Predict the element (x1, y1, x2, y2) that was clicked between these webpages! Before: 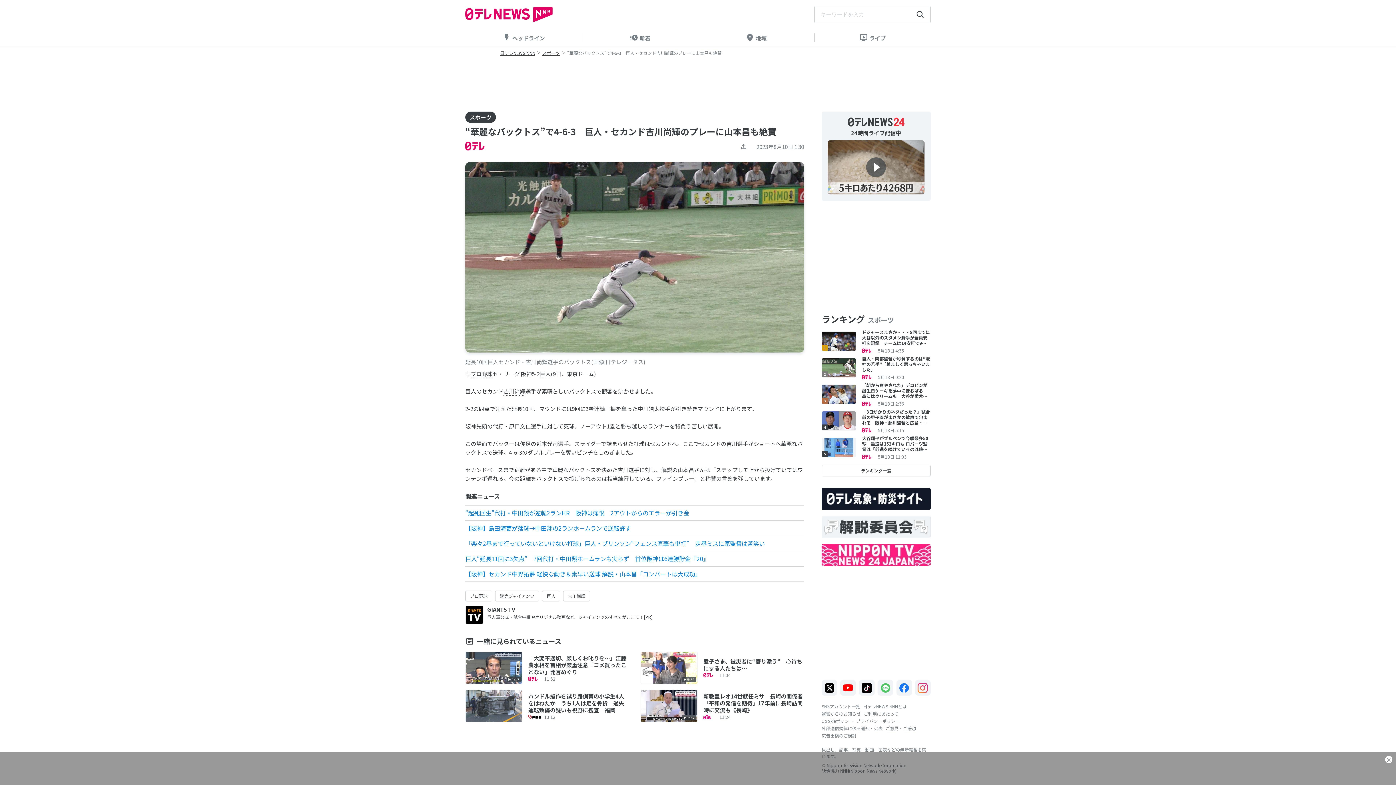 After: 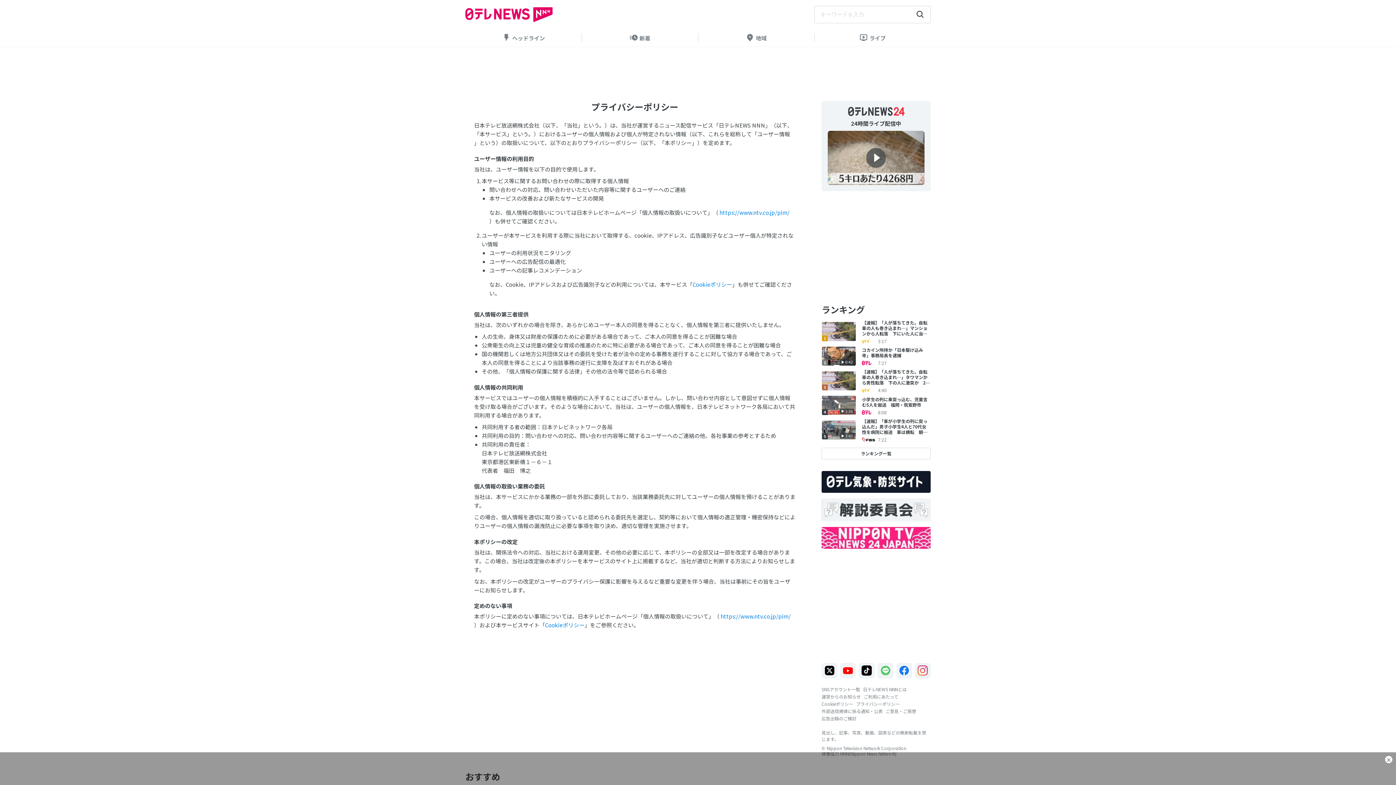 Action: bbox: (856, 718, 900, 724) label: プライバシーポリシー